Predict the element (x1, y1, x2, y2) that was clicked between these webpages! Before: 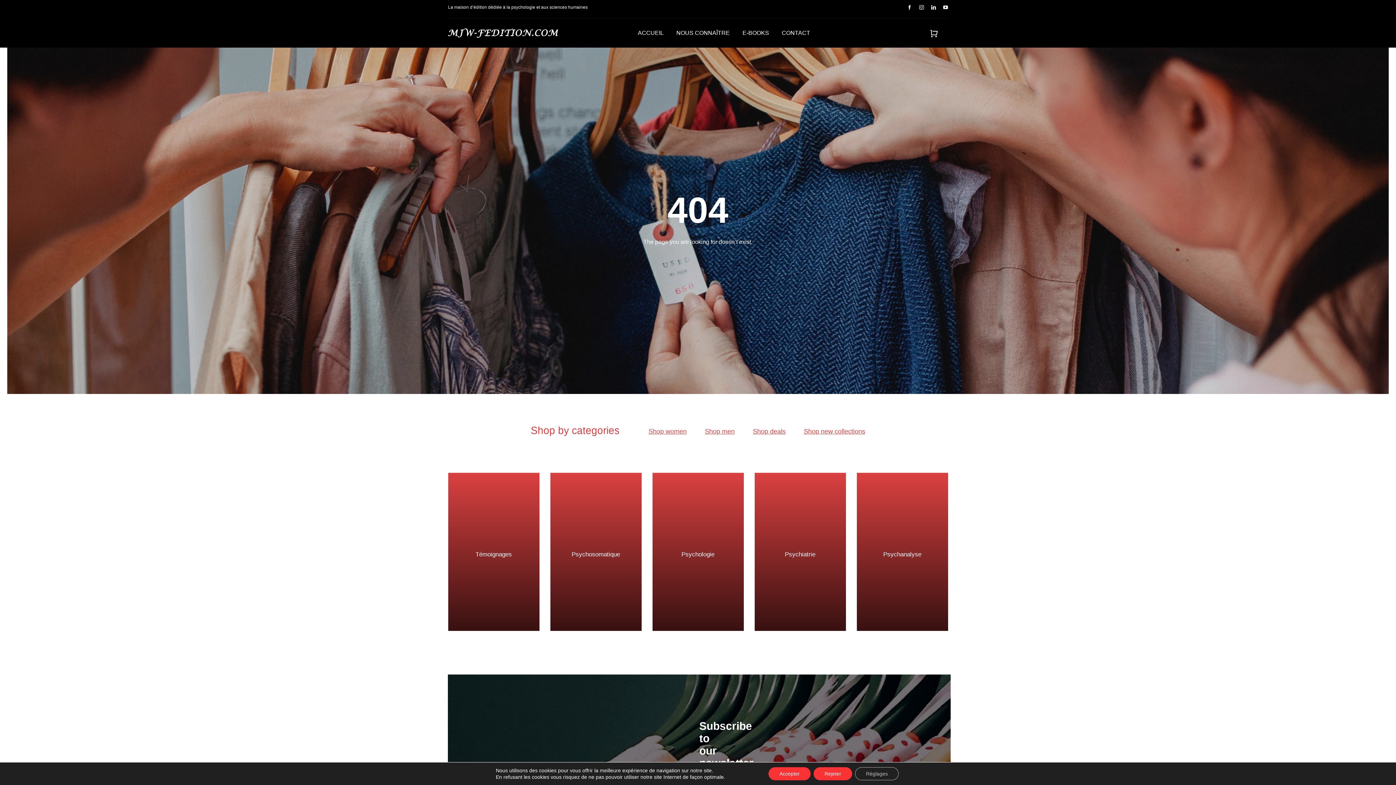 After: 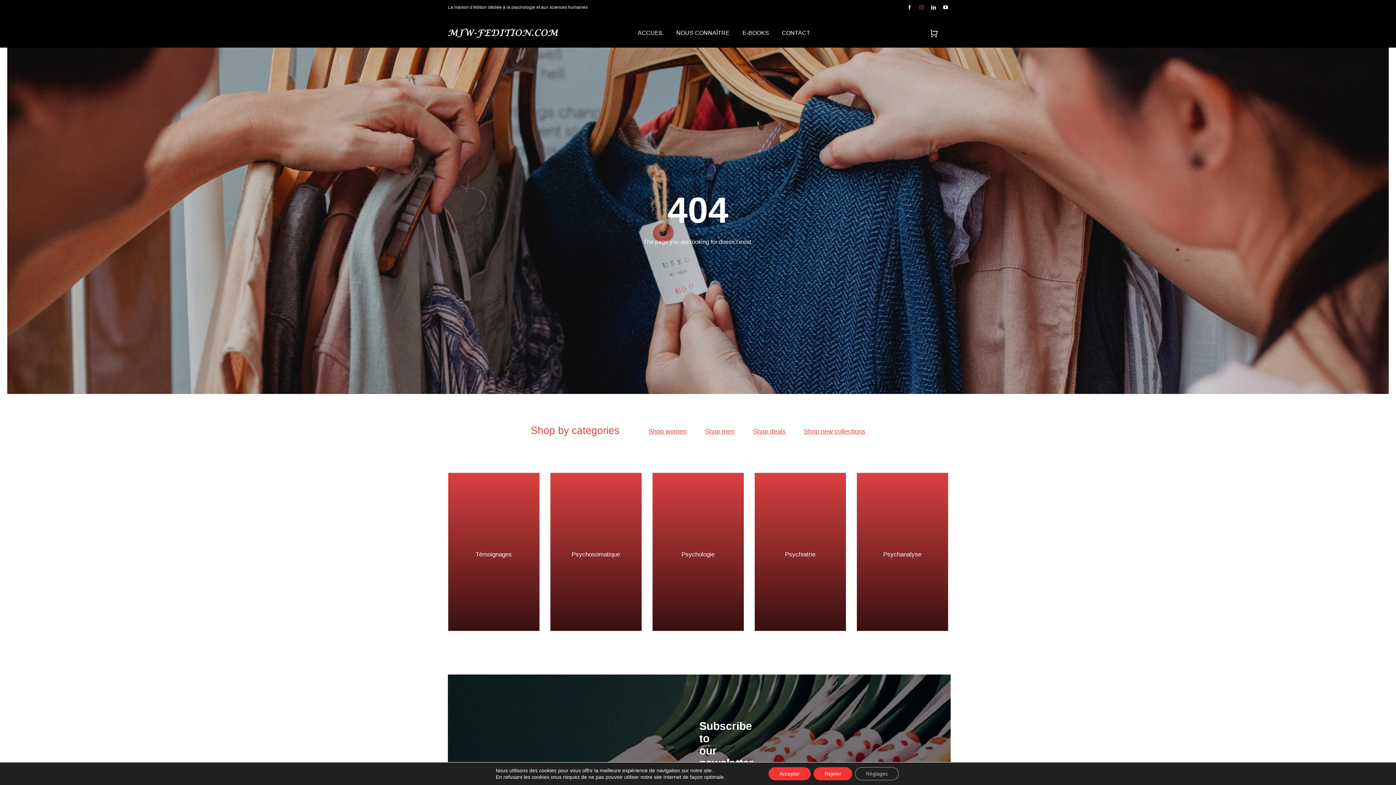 Action: label: instagram bbox: (919, 4, 924, 9)